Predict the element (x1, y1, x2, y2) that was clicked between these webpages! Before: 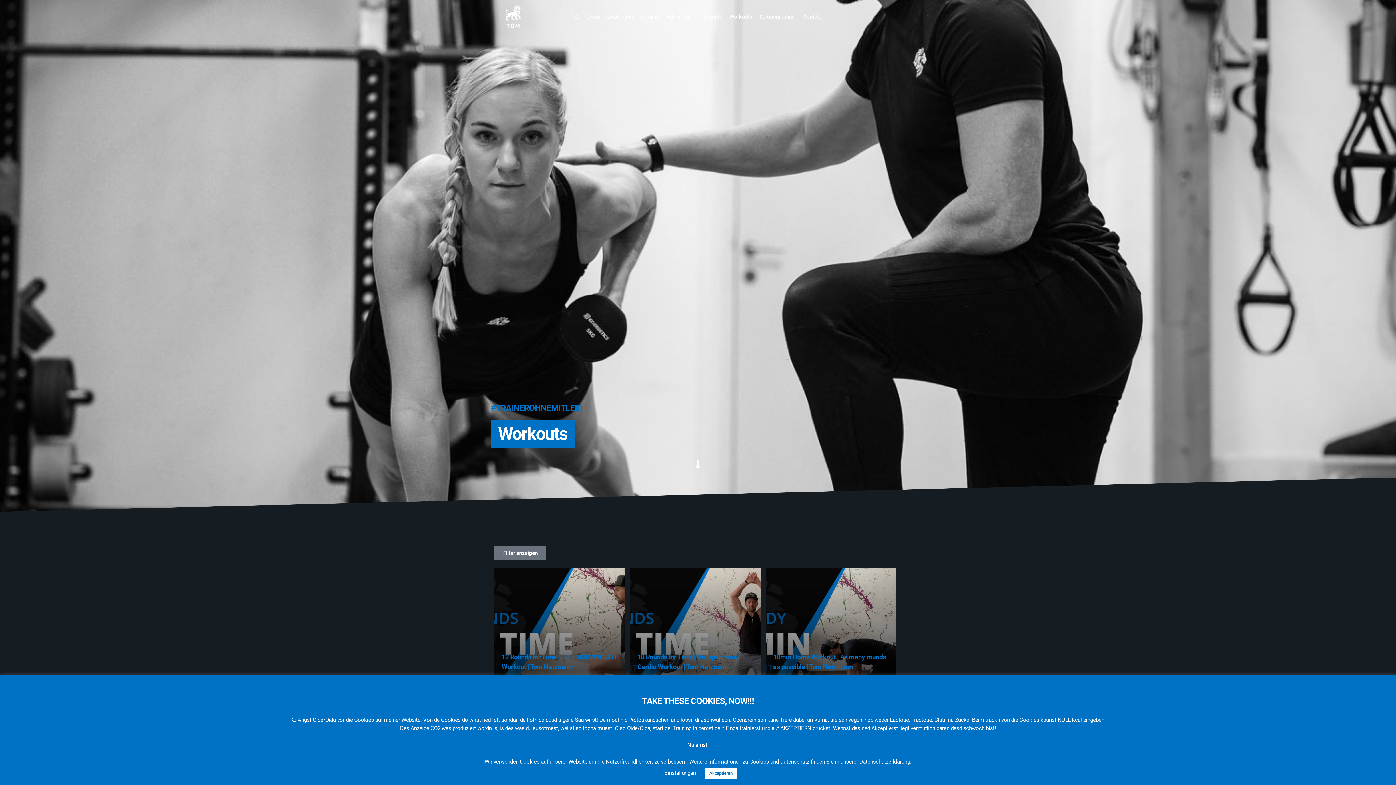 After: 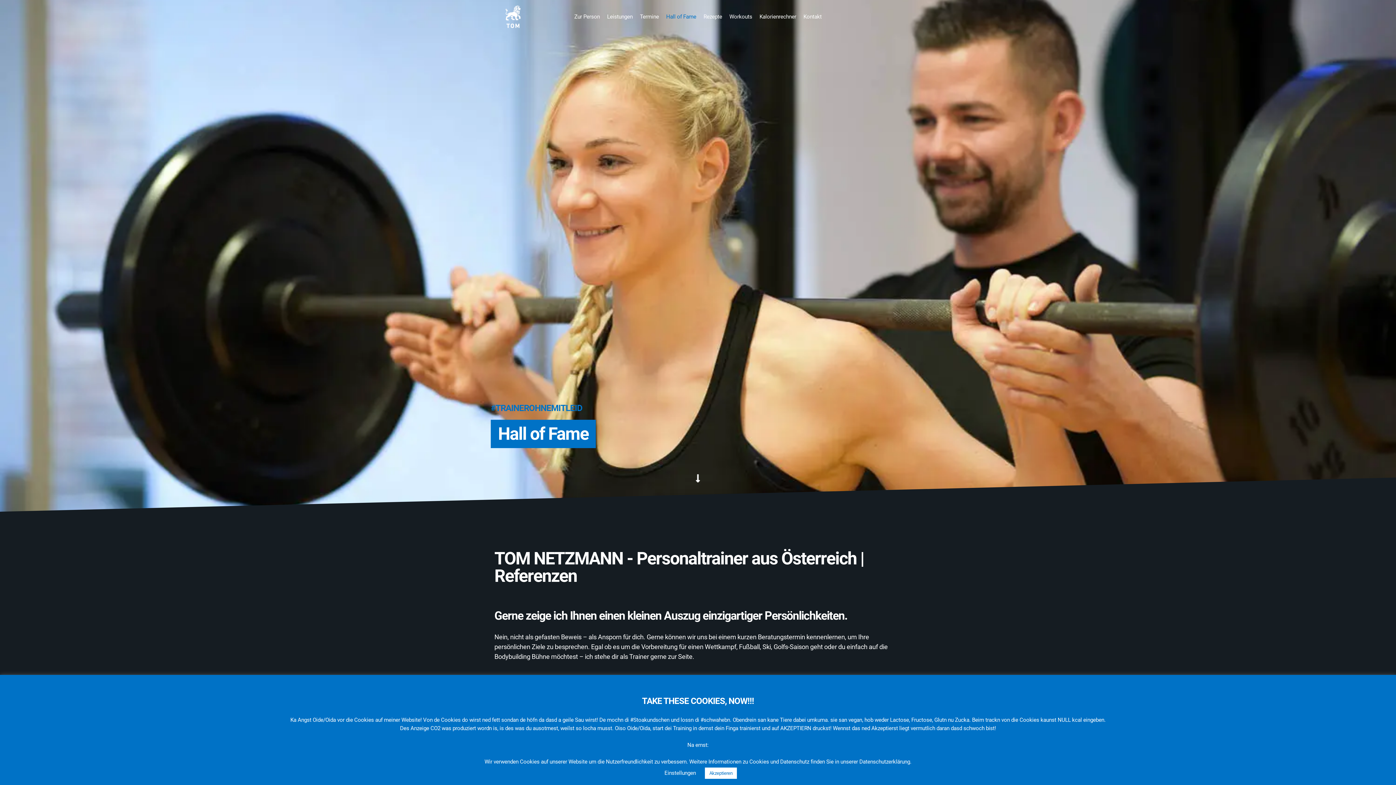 Action: label: Hall of Fame bbox: (662, 13, 700, 20)